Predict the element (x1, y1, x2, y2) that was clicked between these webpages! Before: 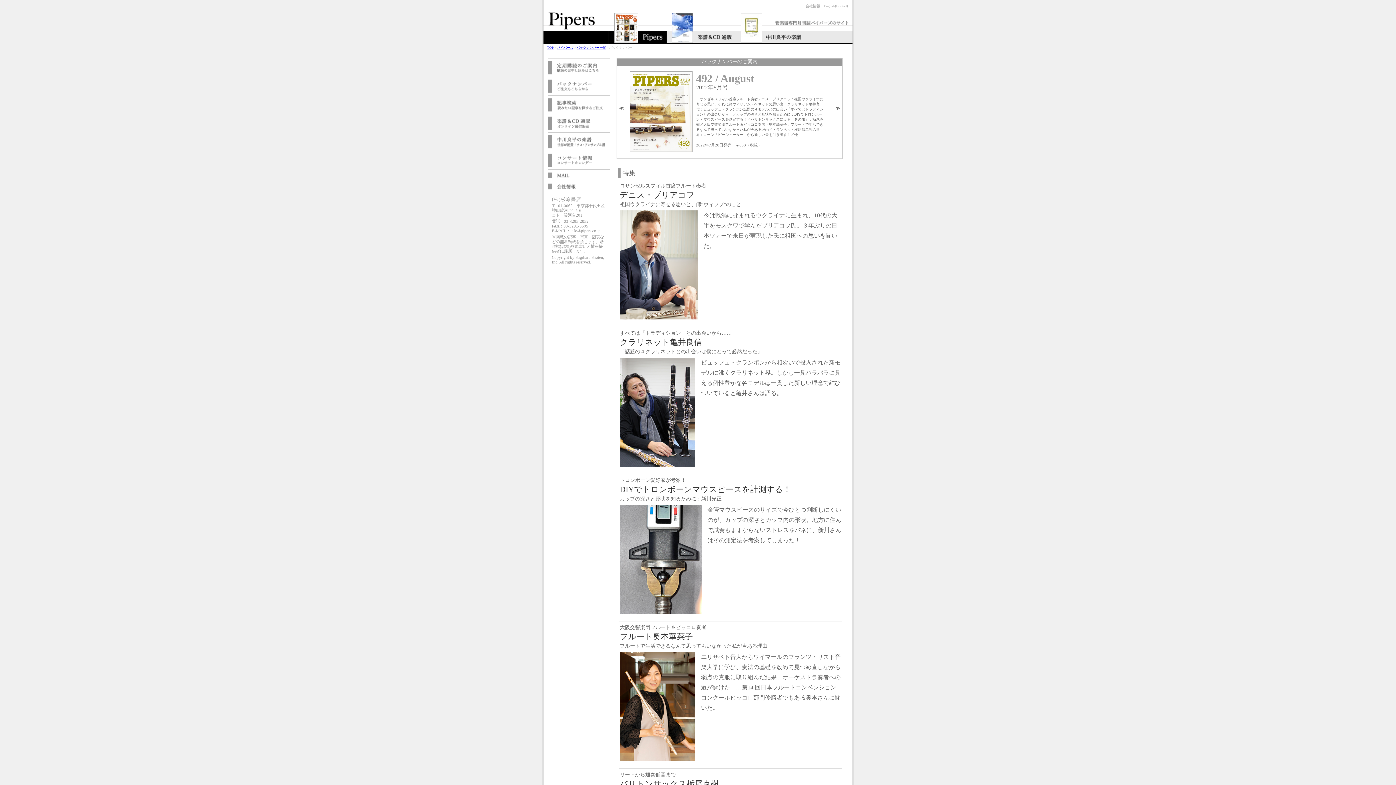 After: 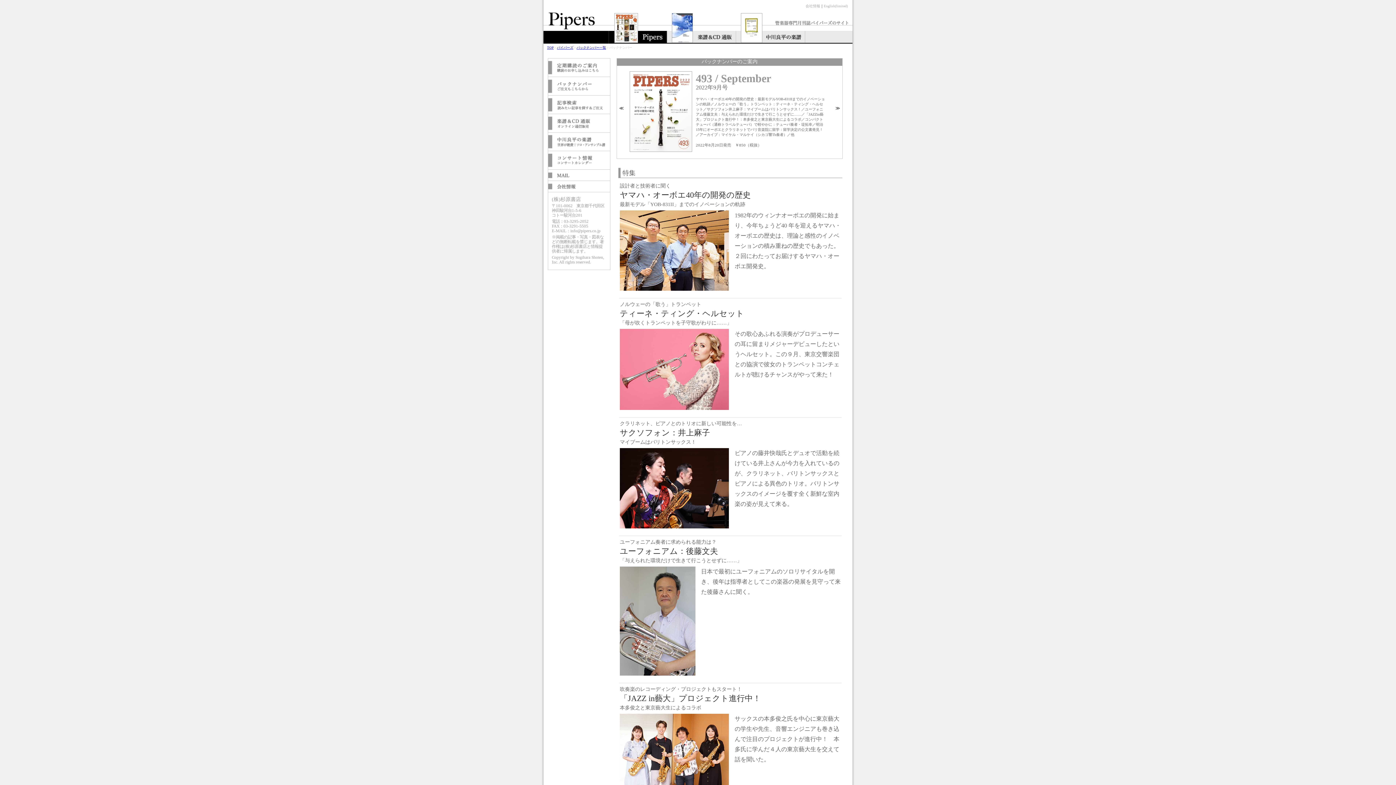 Action: bbox: (617, 65, 626, 158) label: 次号
≪